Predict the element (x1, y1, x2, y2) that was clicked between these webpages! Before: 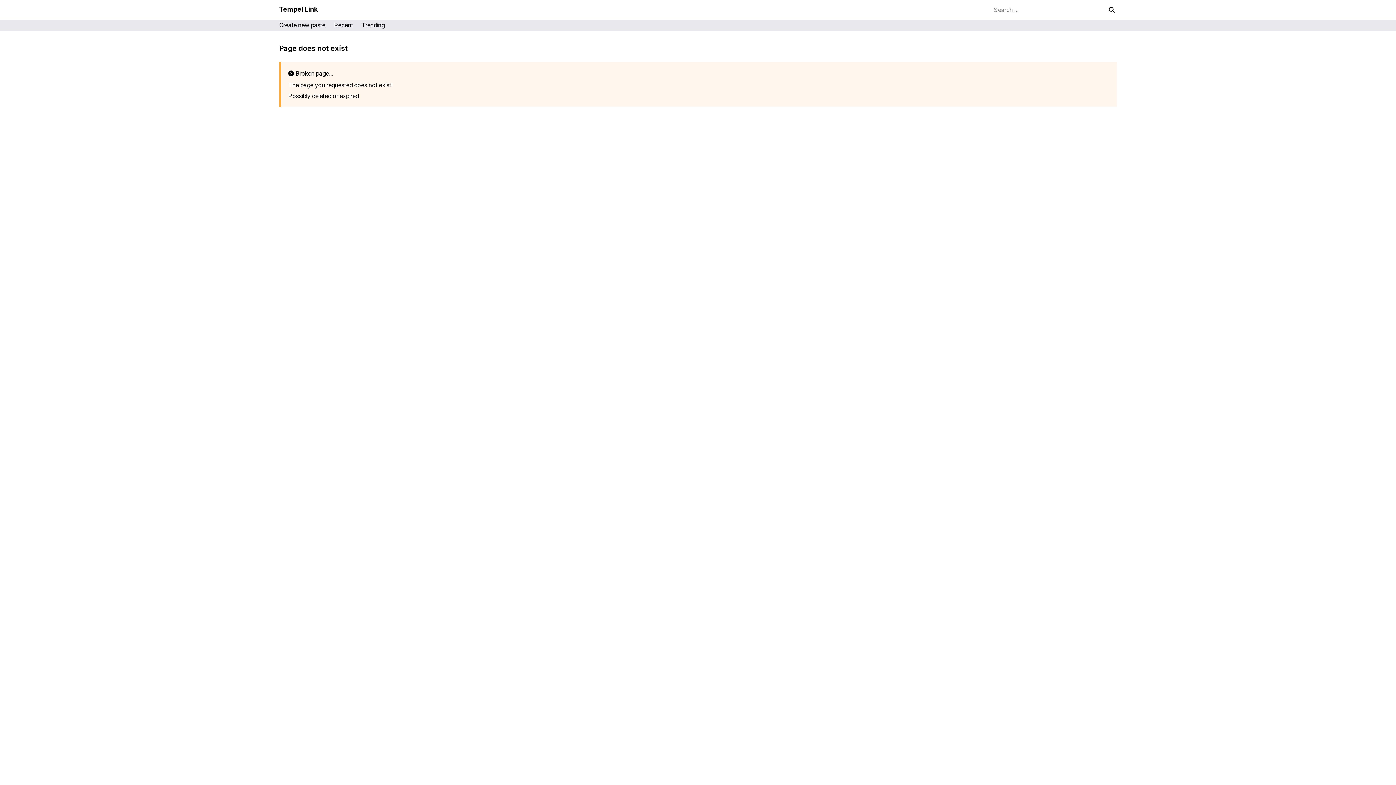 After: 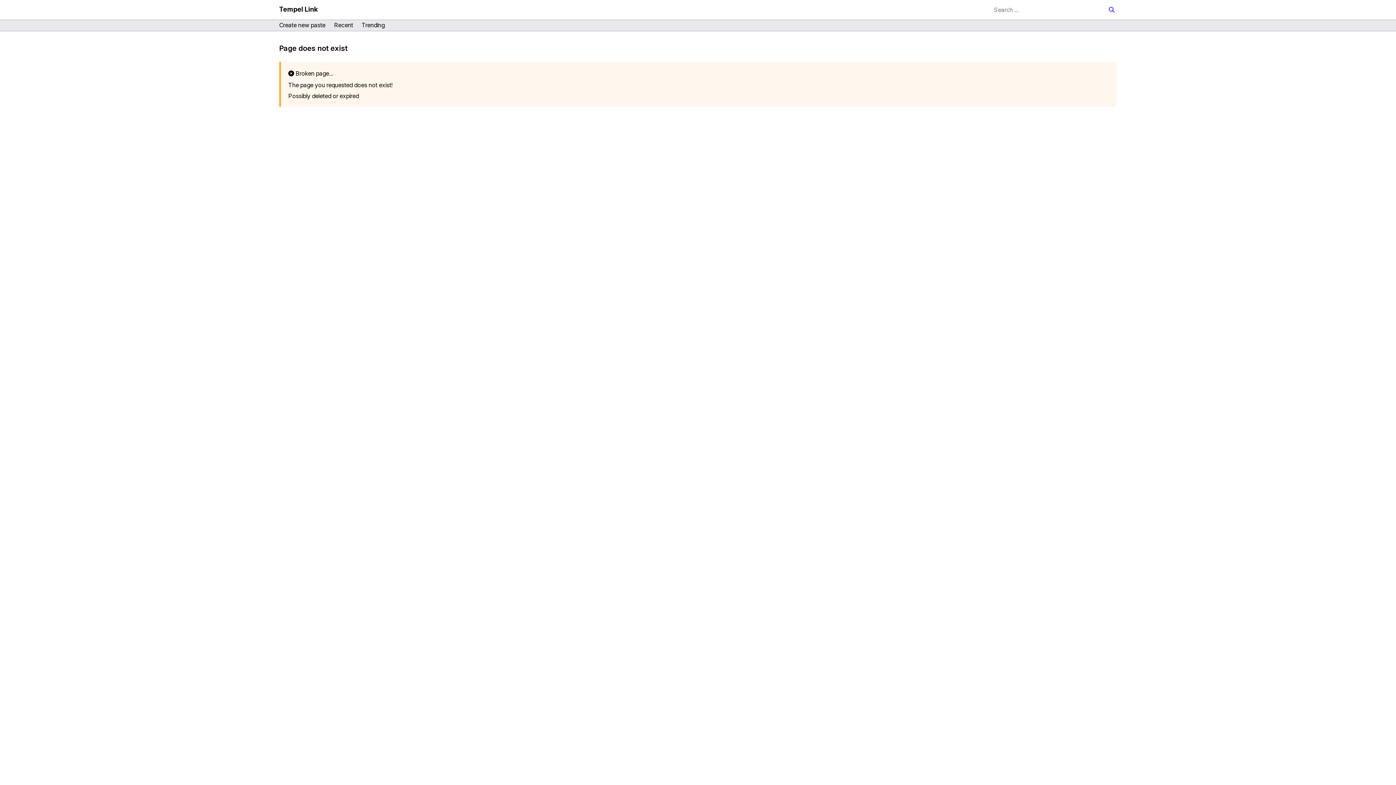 Action: bbox: (1106, 5, 1117, 13)